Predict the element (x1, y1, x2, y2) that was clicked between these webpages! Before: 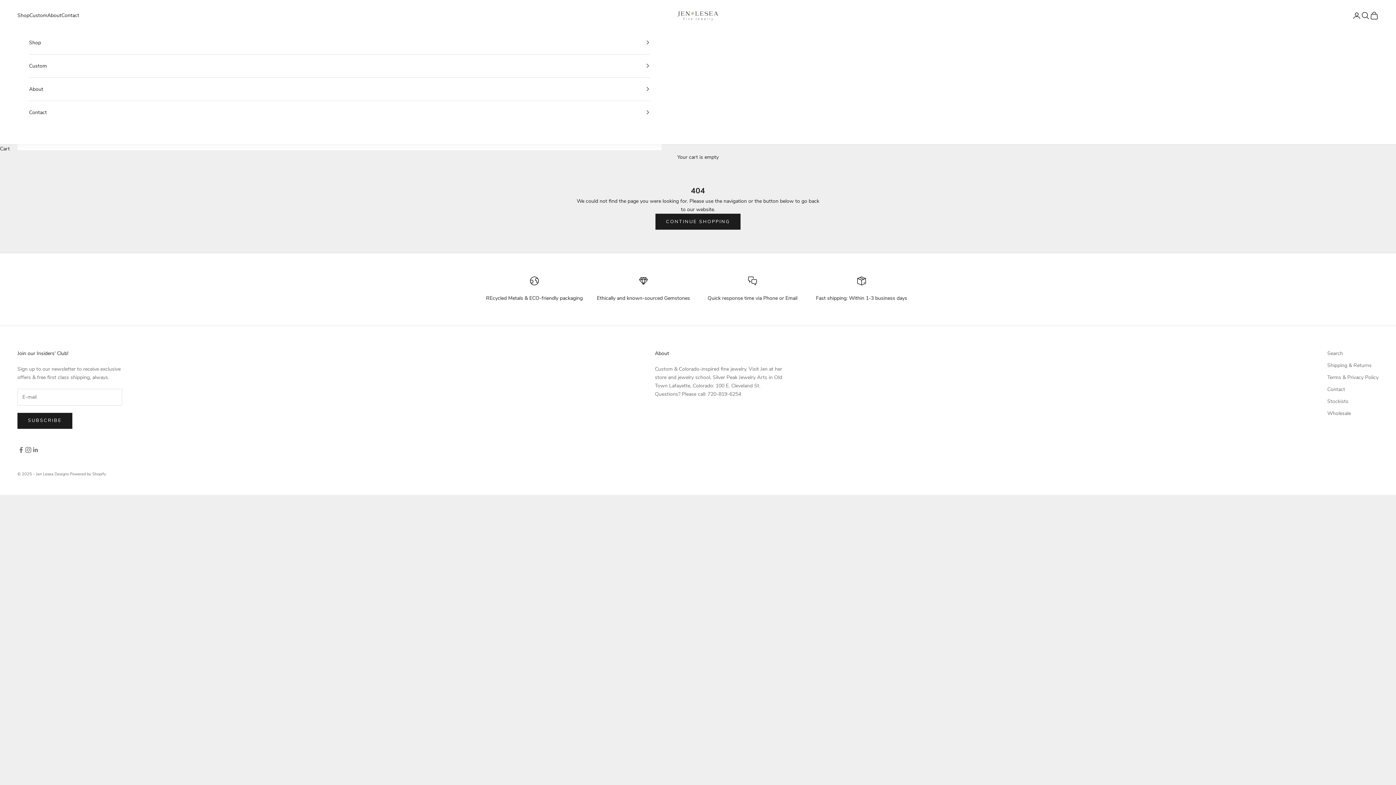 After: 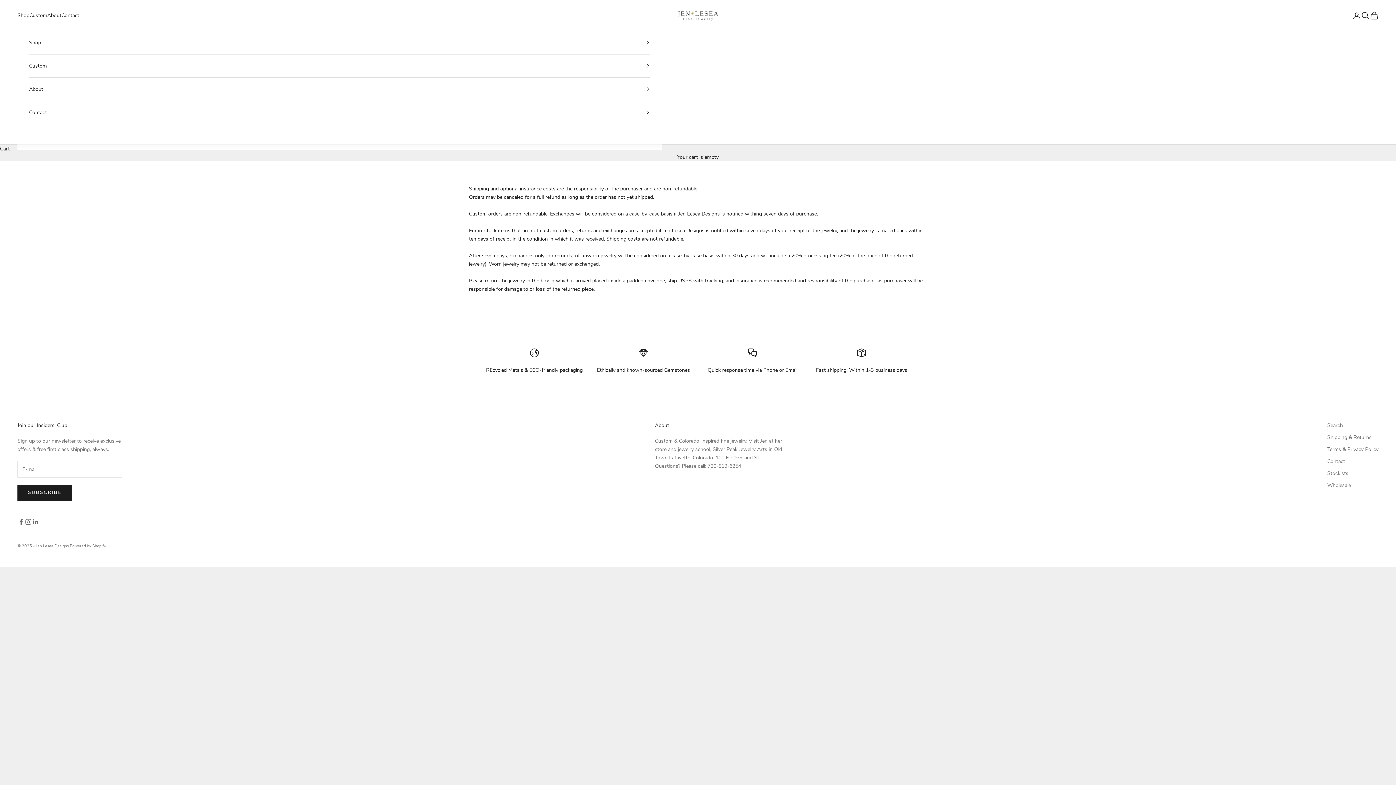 Action: bbox: (1327, 362, 1372, 369) label: Shipping & Returns